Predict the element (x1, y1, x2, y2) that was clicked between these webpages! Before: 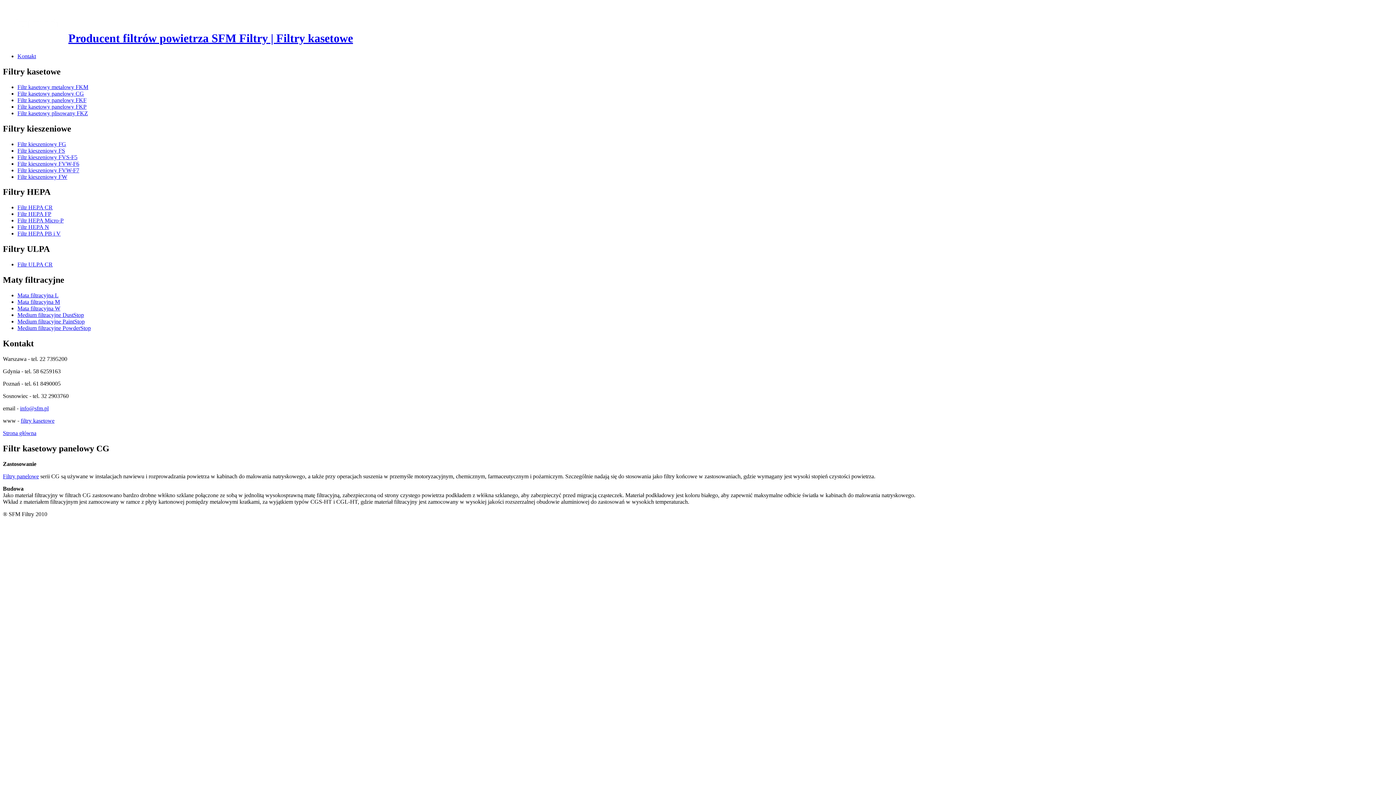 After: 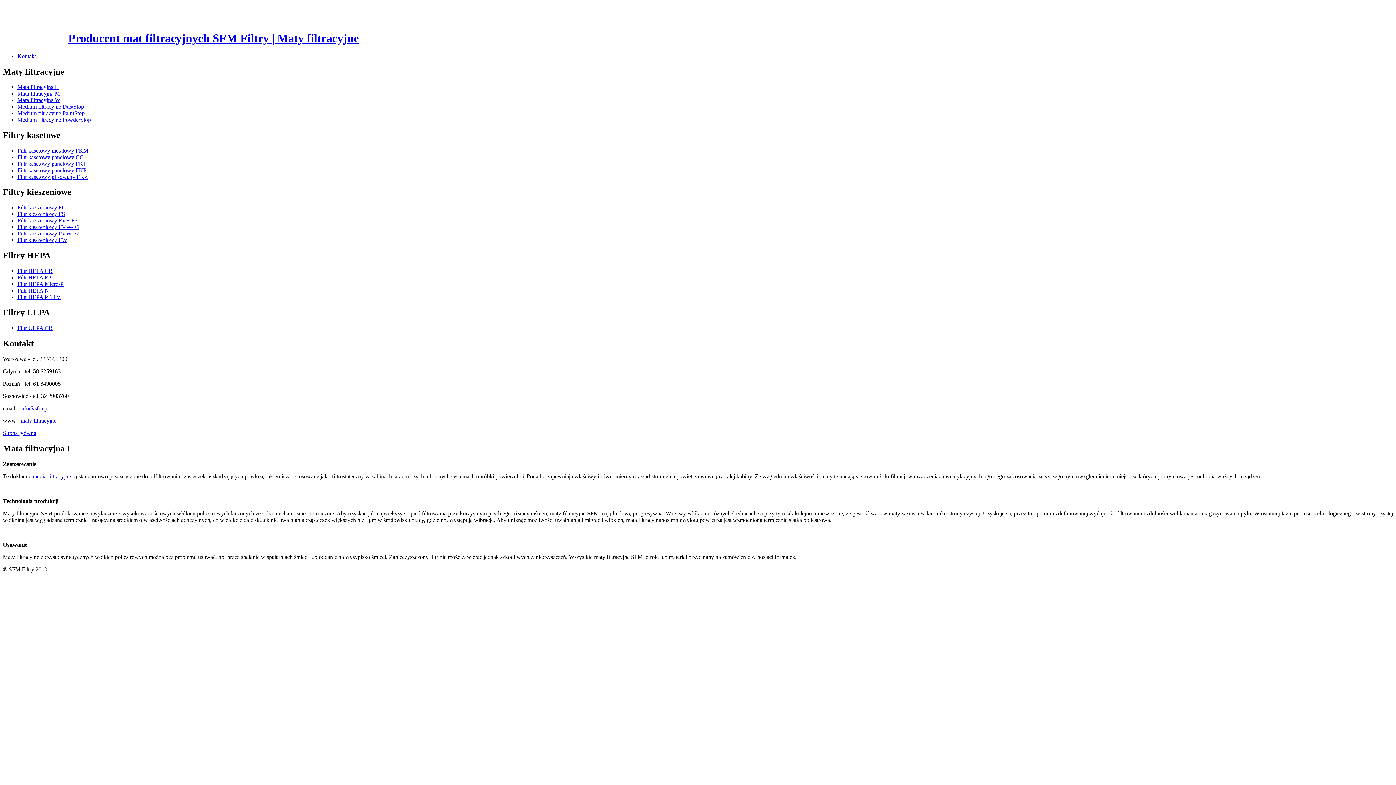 Action: bbox: (17, 292, 58, 298) label: Mata filtracyjna L